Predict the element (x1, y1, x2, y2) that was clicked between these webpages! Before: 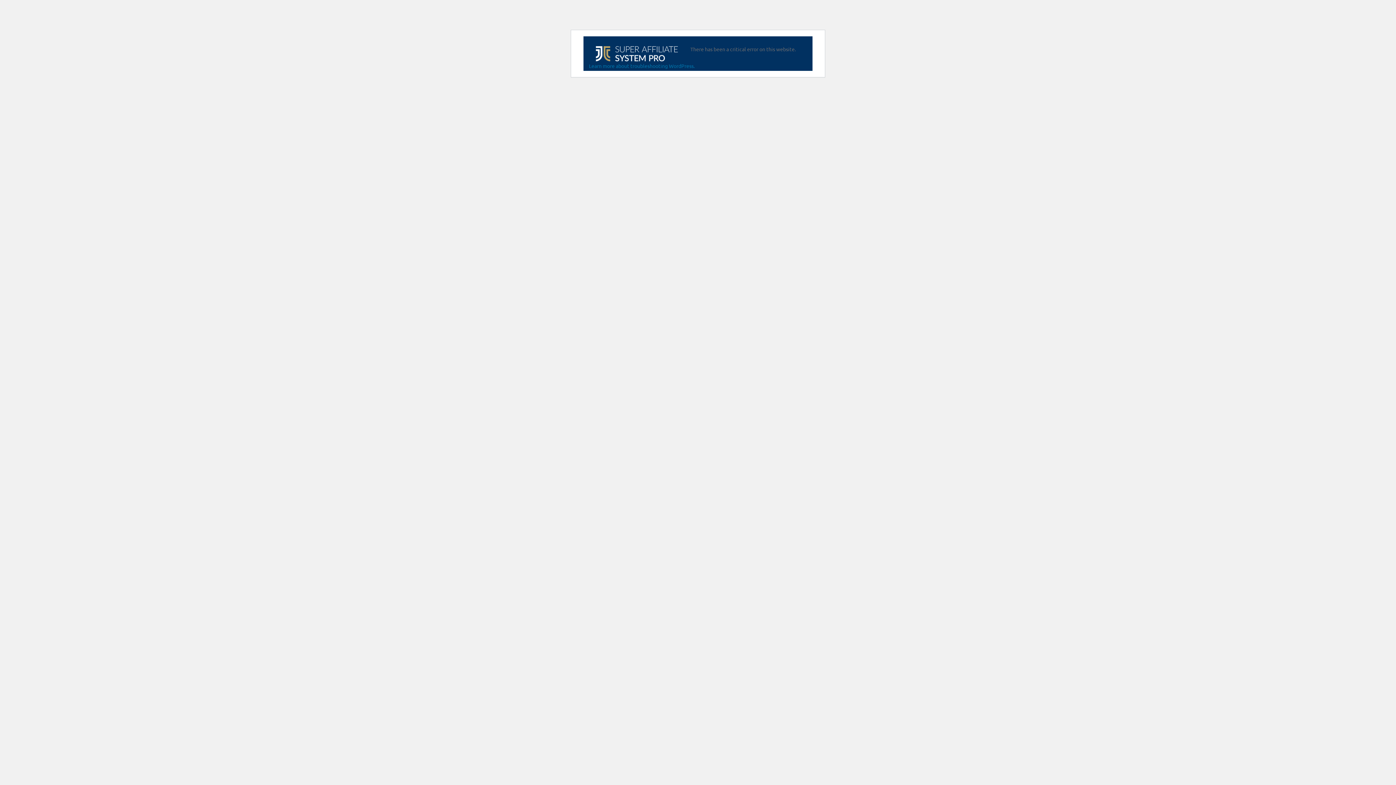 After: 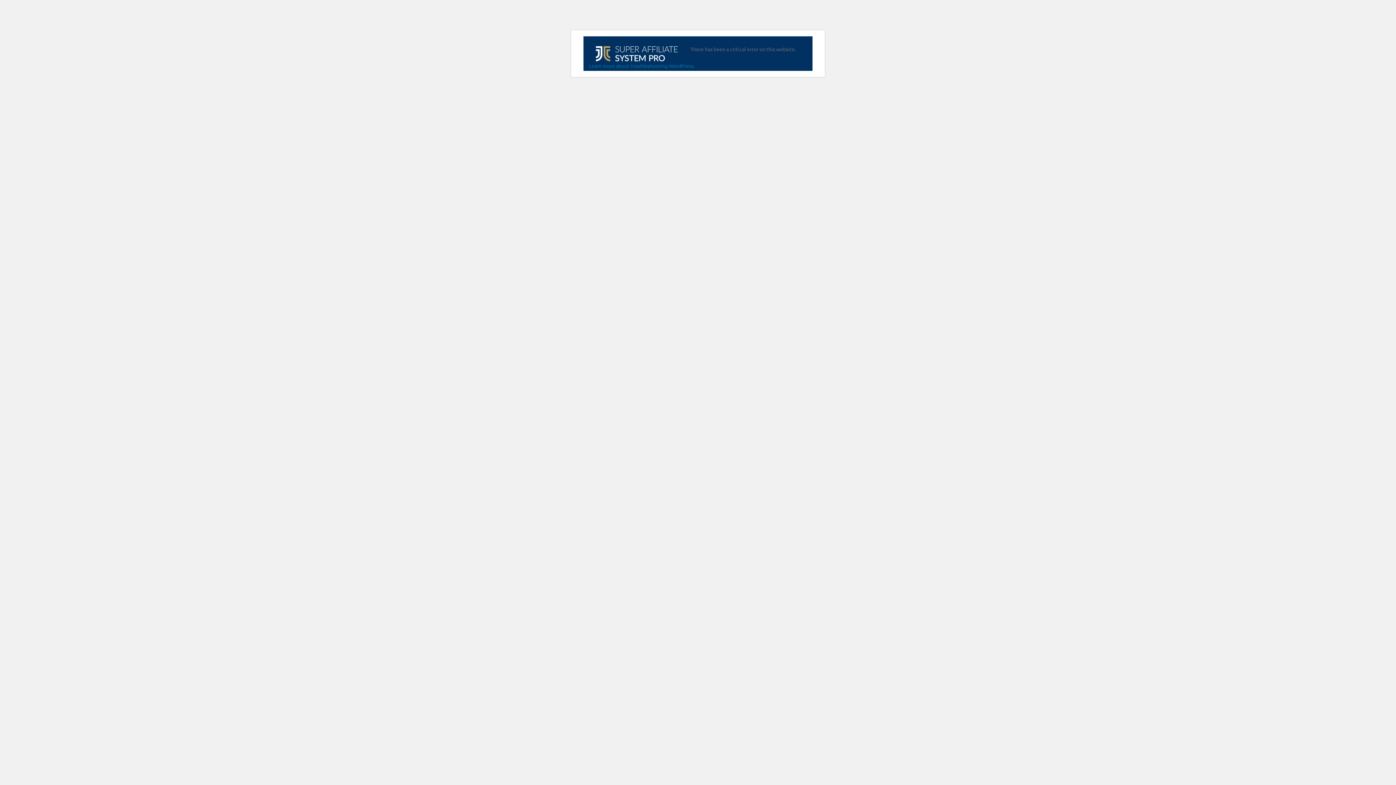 Action: bbox: (583, 36, 690, 54)